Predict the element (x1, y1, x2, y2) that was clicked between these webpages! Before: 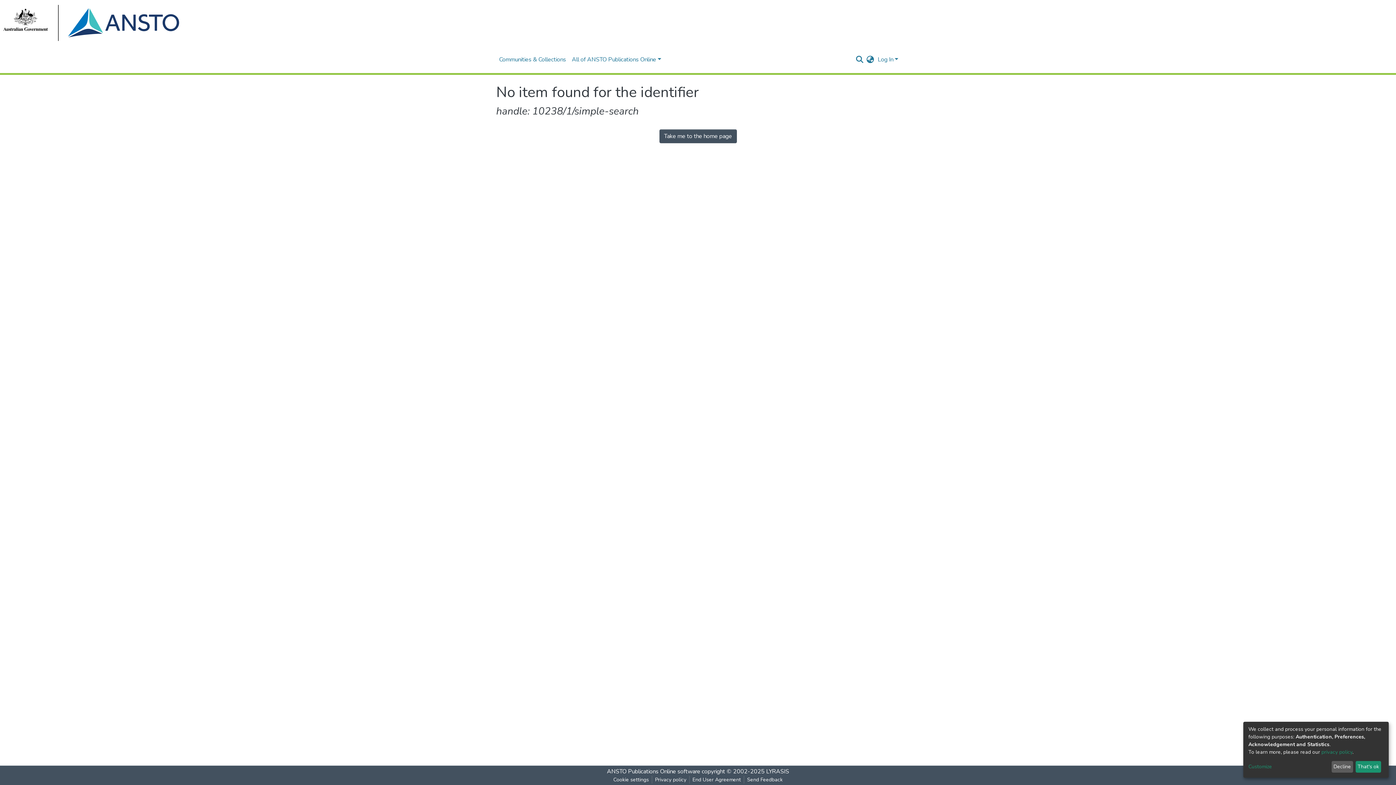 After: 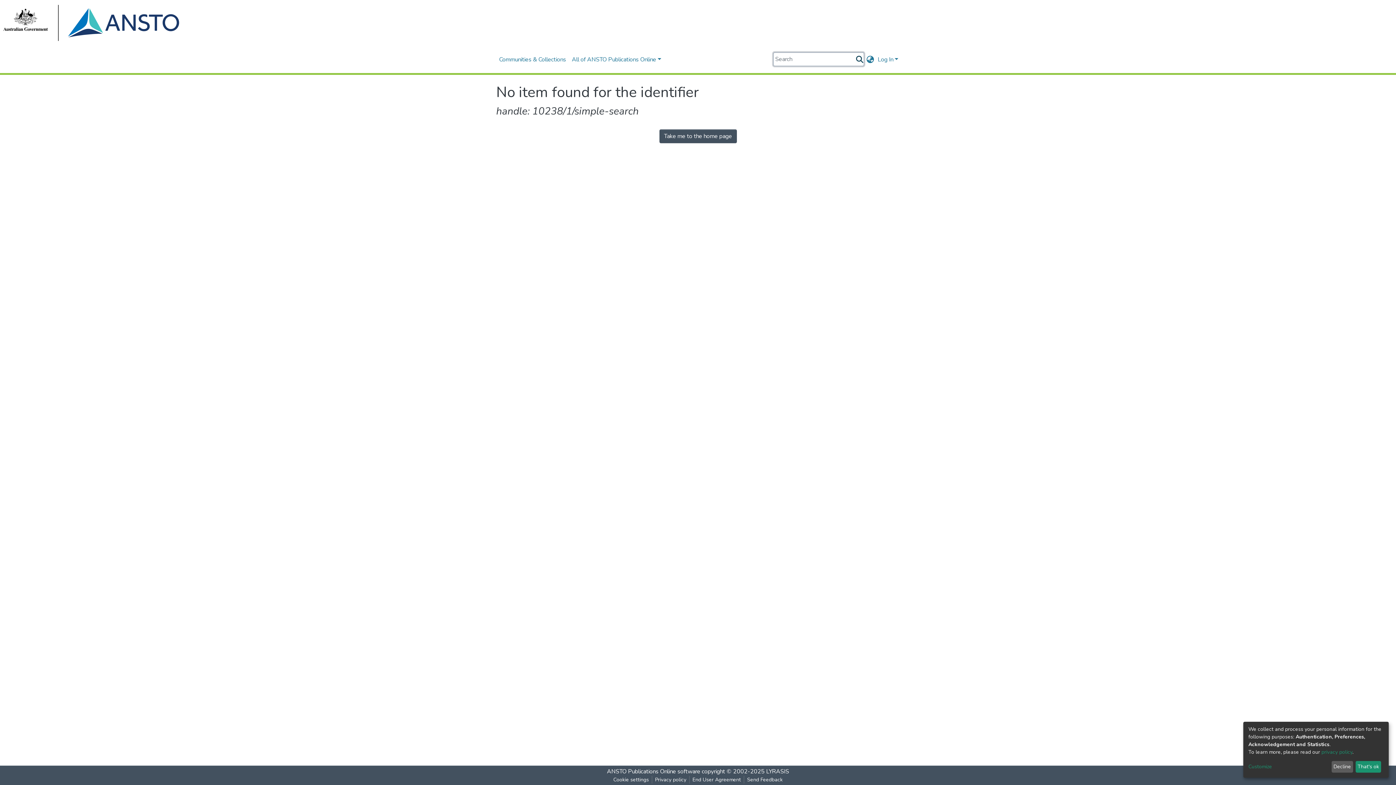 Action: bbox: (855, 55, 864, 63)